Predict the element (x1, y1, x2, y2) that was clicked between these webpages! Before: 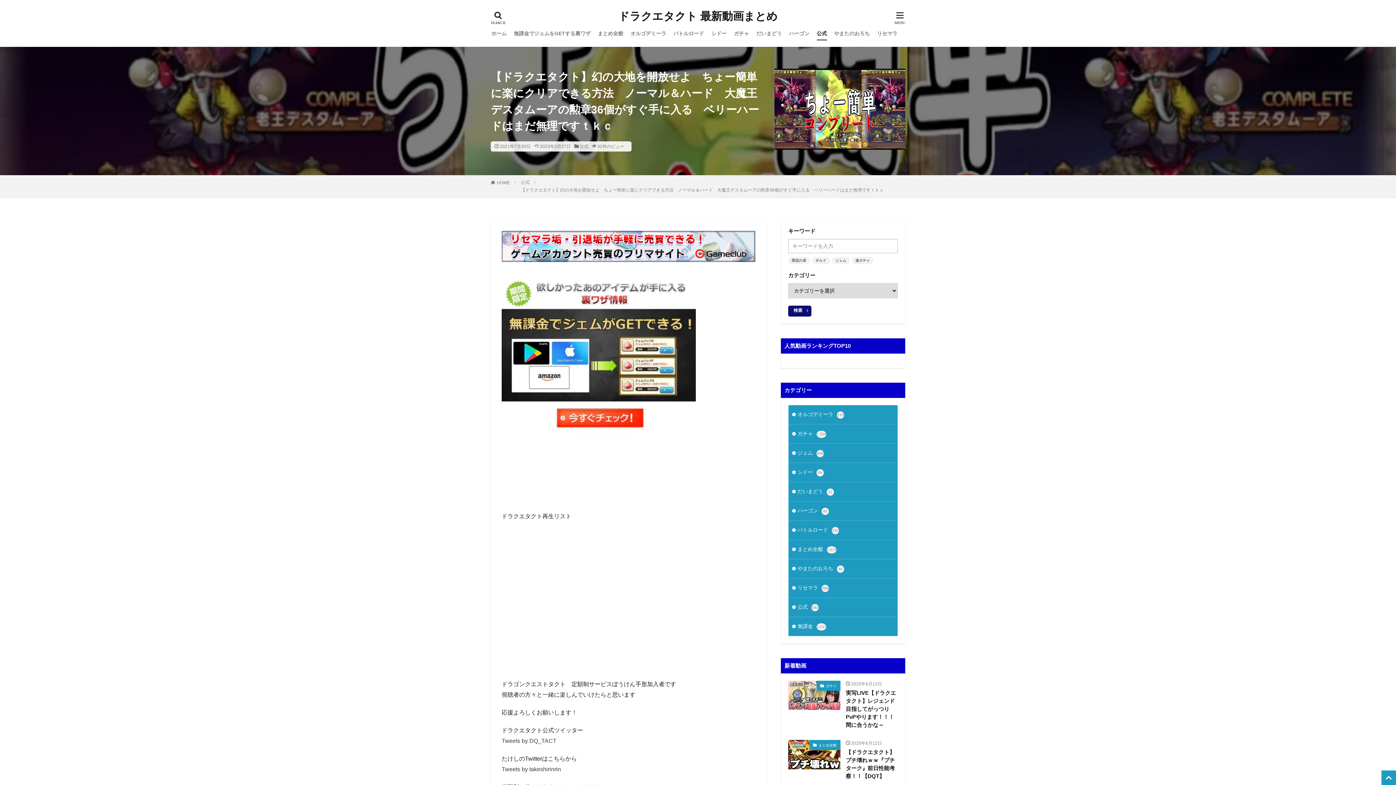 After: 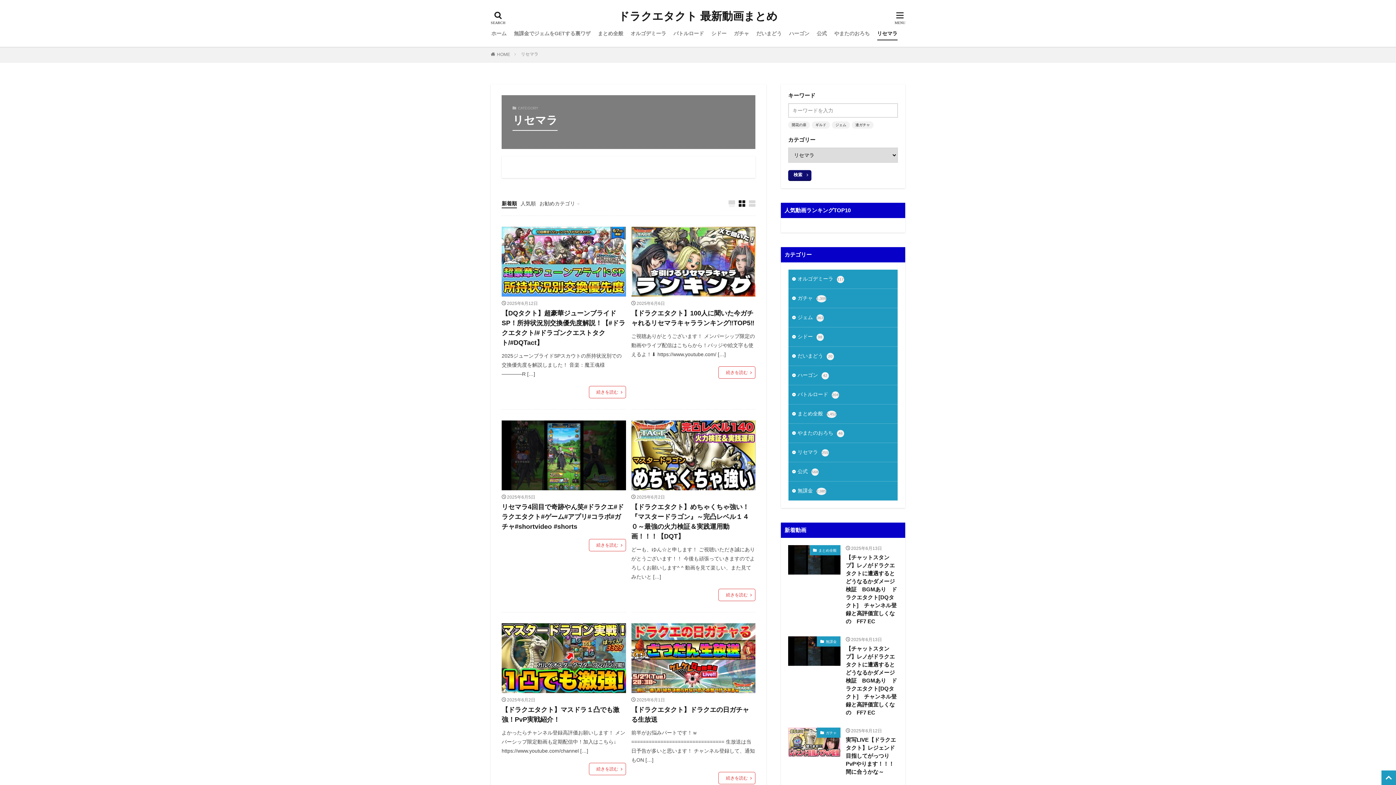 Action: bbox: (788, 578, 897, 597) label: リセマラ268